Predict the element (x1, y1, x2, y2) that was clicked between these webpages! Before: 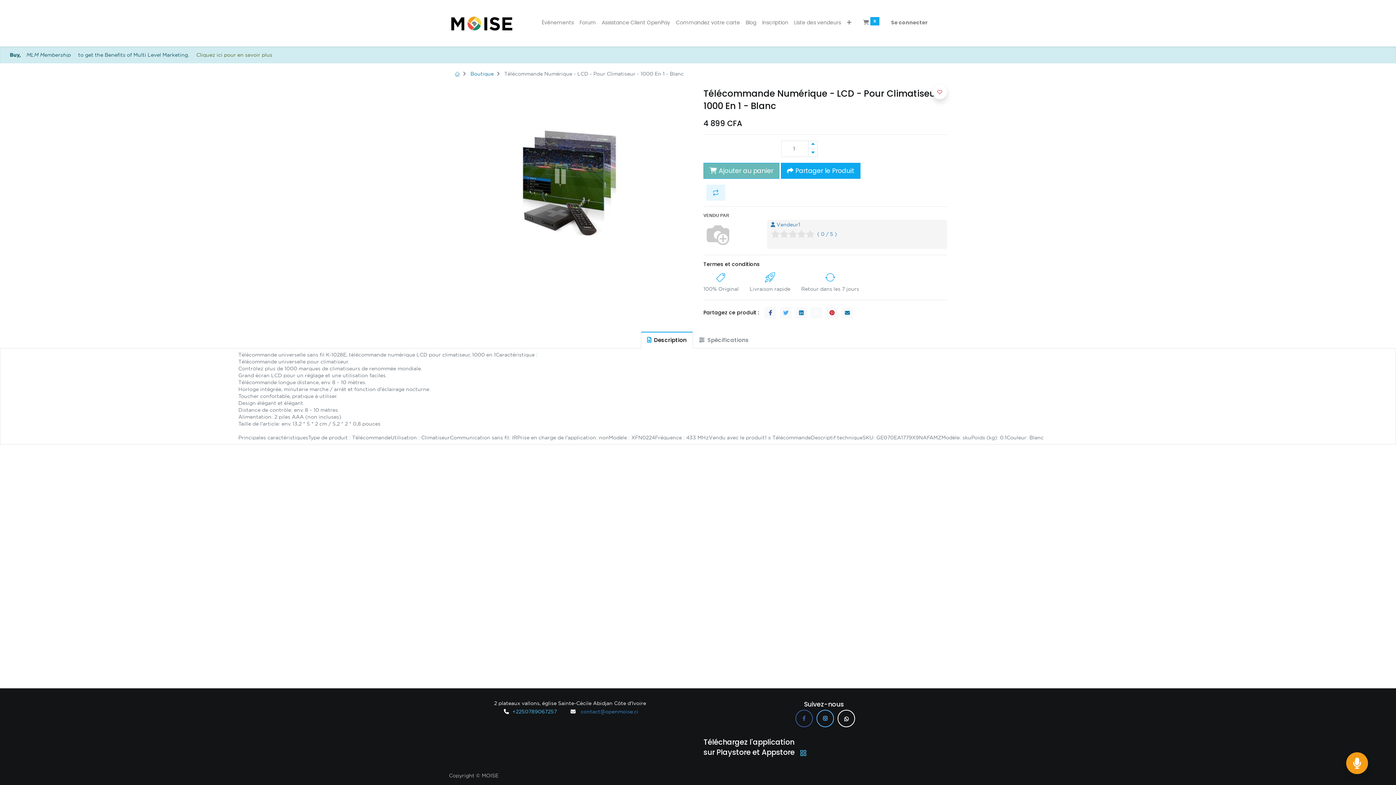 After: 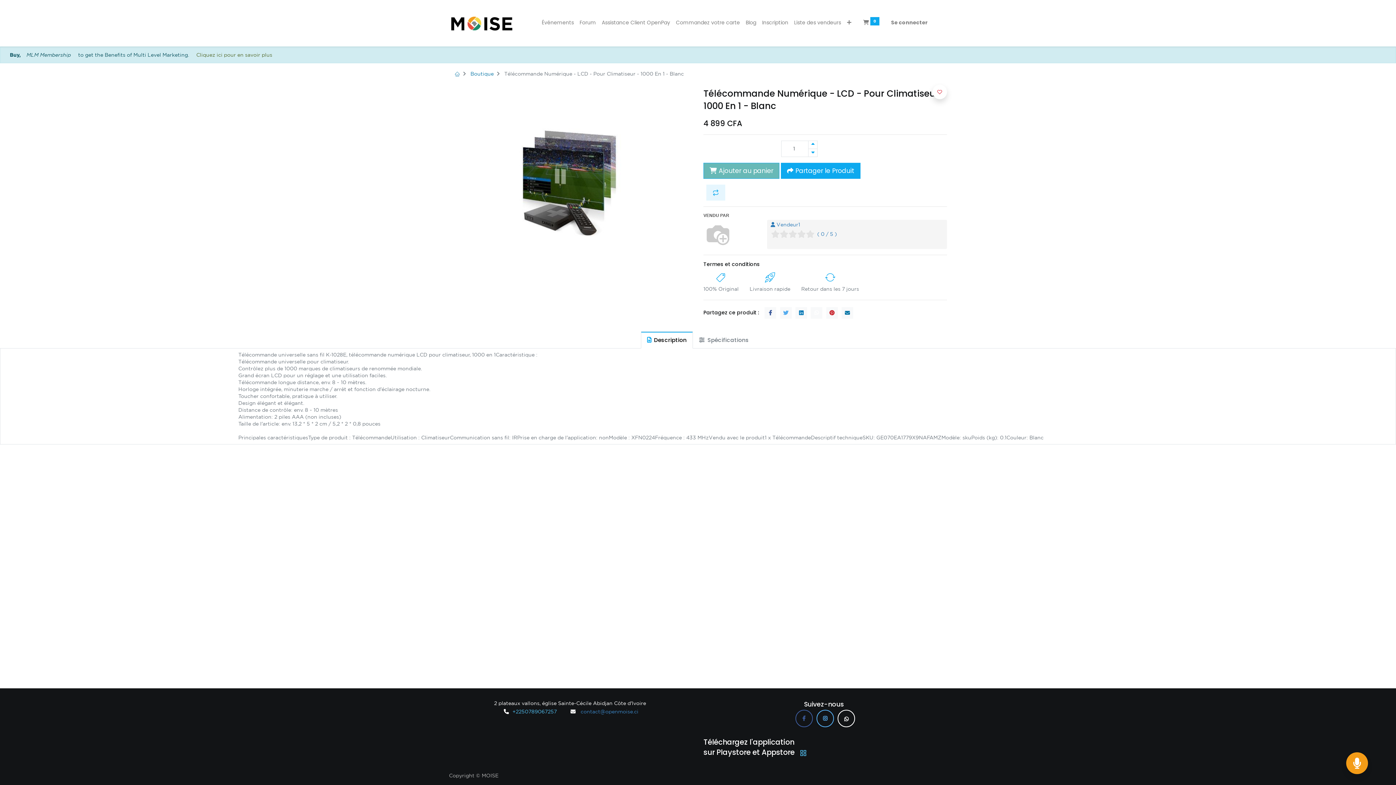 Action: bbox: (641, 331, 693, 348) label:  Description